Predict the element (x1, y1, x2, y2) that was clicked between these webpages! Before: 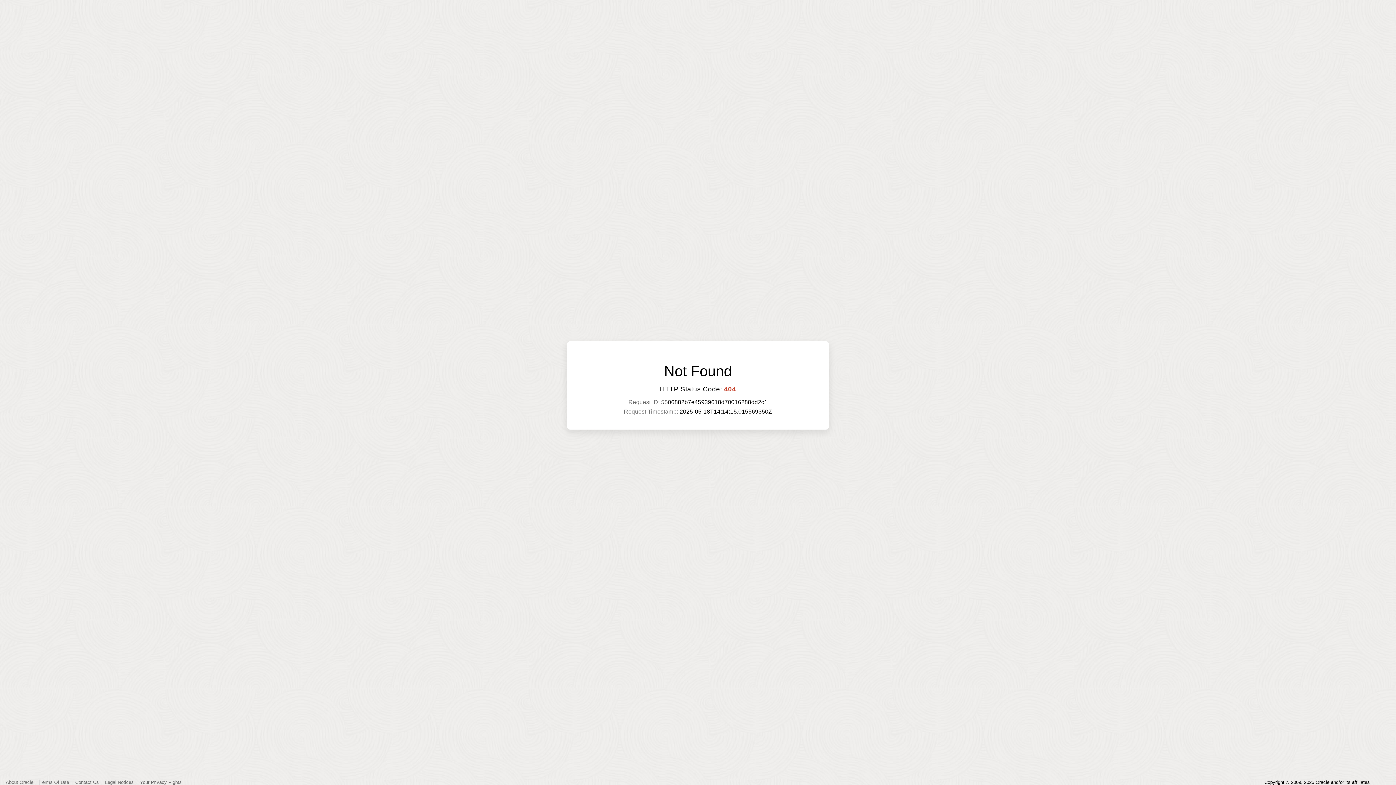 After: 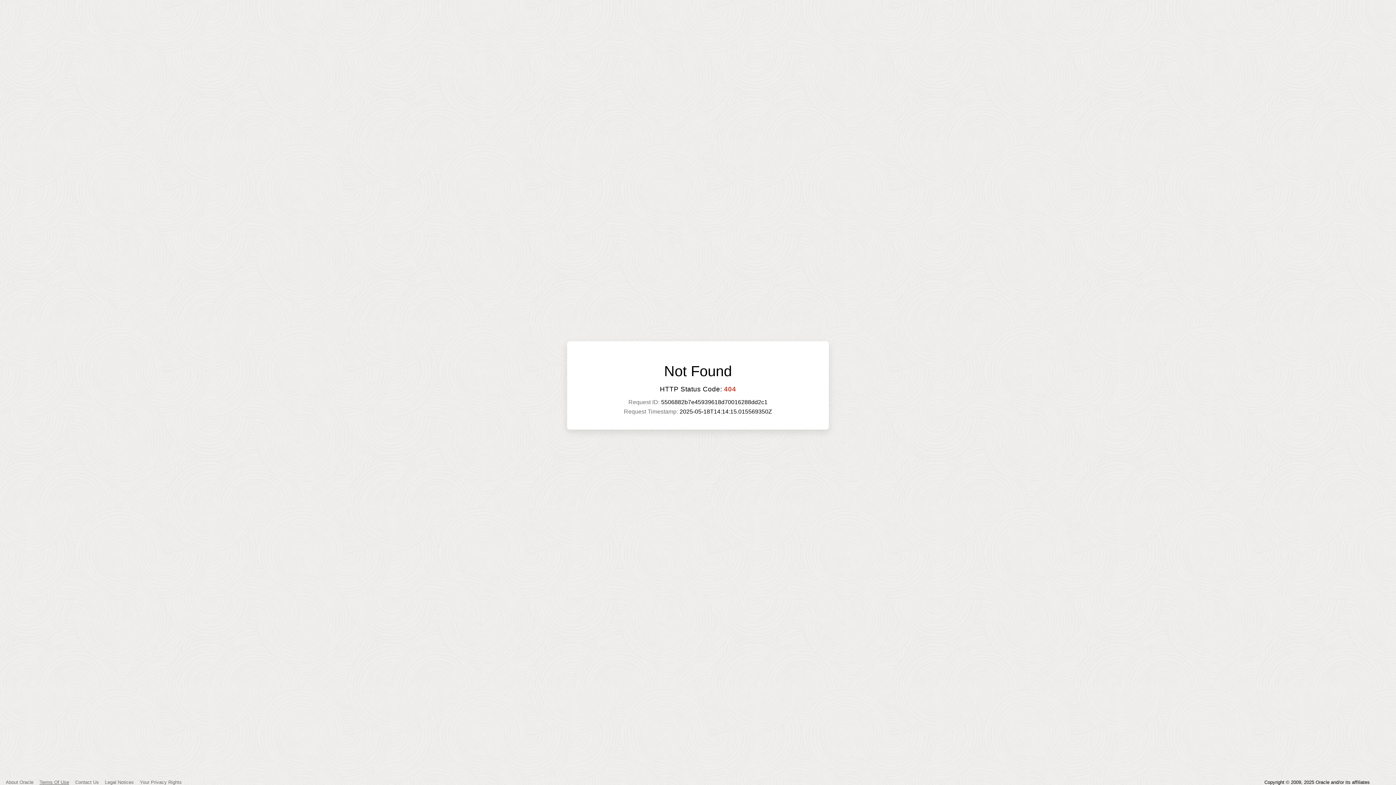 Action: label: Terms Of Use bbox: (39, 780, 69, 785)